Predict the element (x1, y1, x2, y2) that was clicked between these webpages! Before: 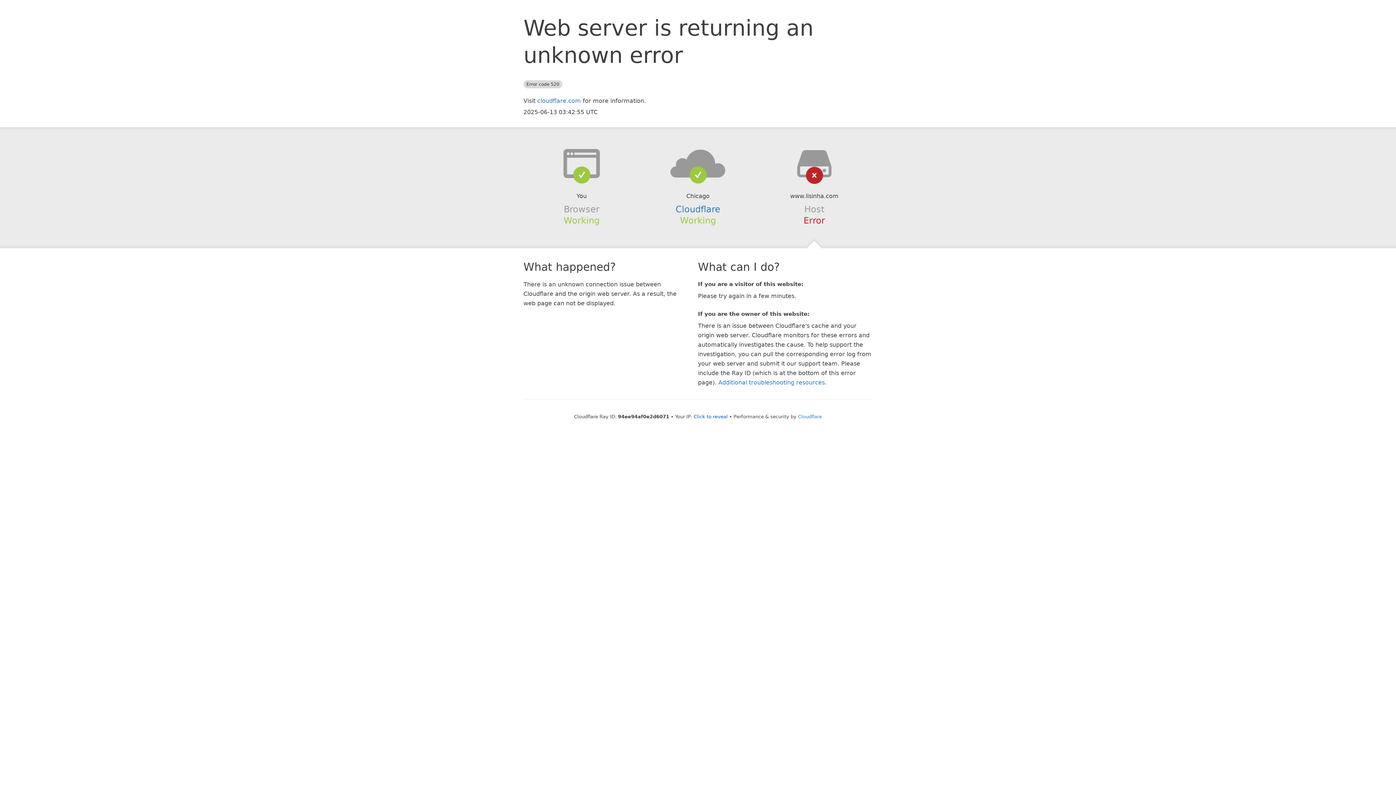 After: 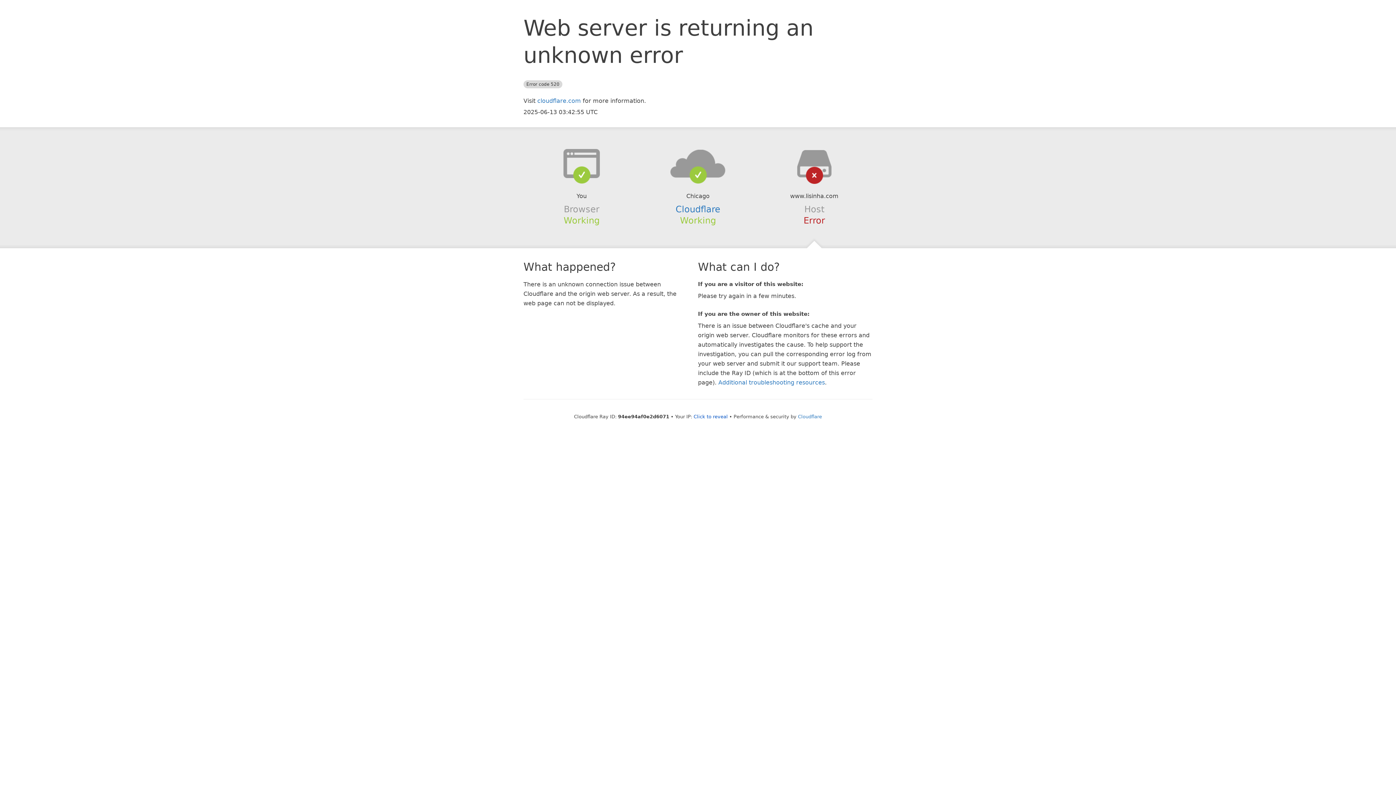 Action: bbox: (639, 148, 756, 178)